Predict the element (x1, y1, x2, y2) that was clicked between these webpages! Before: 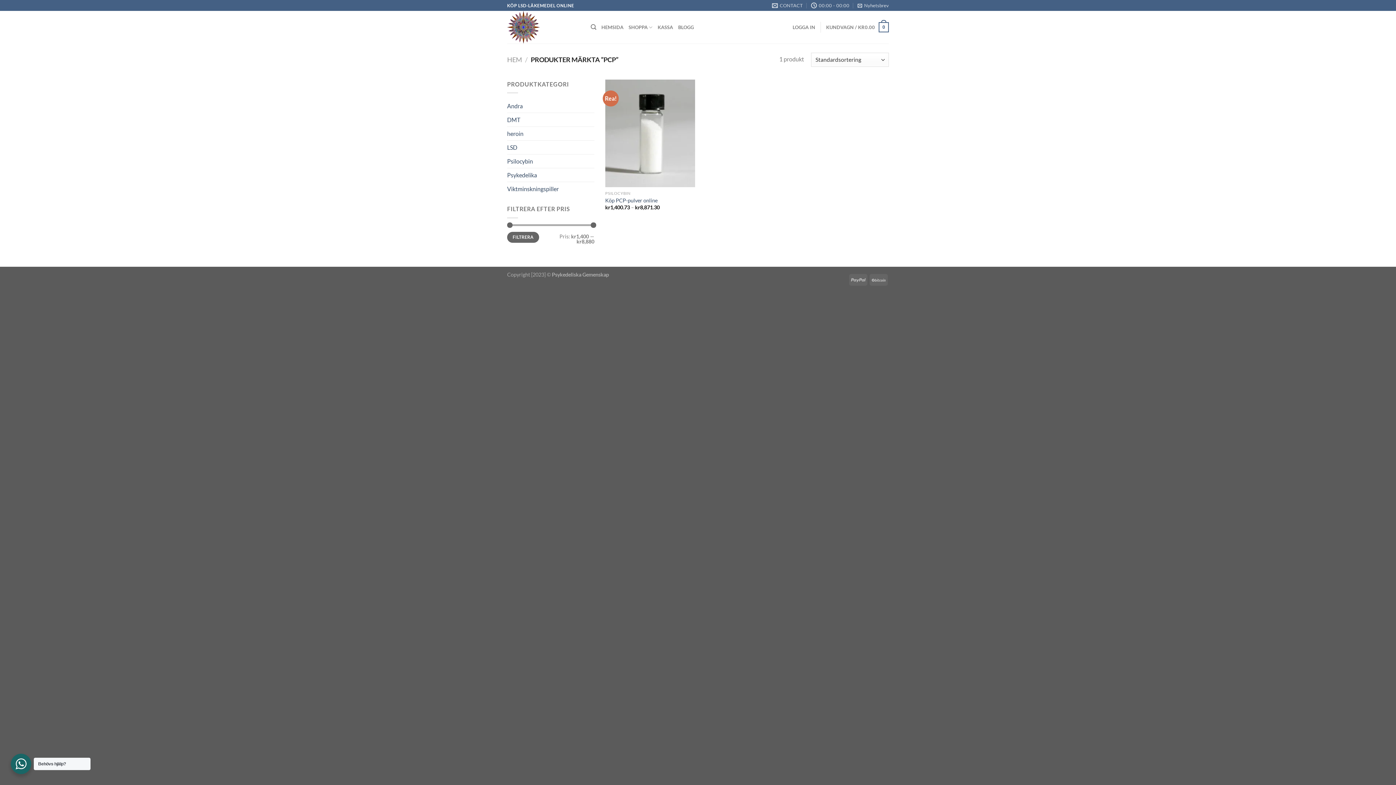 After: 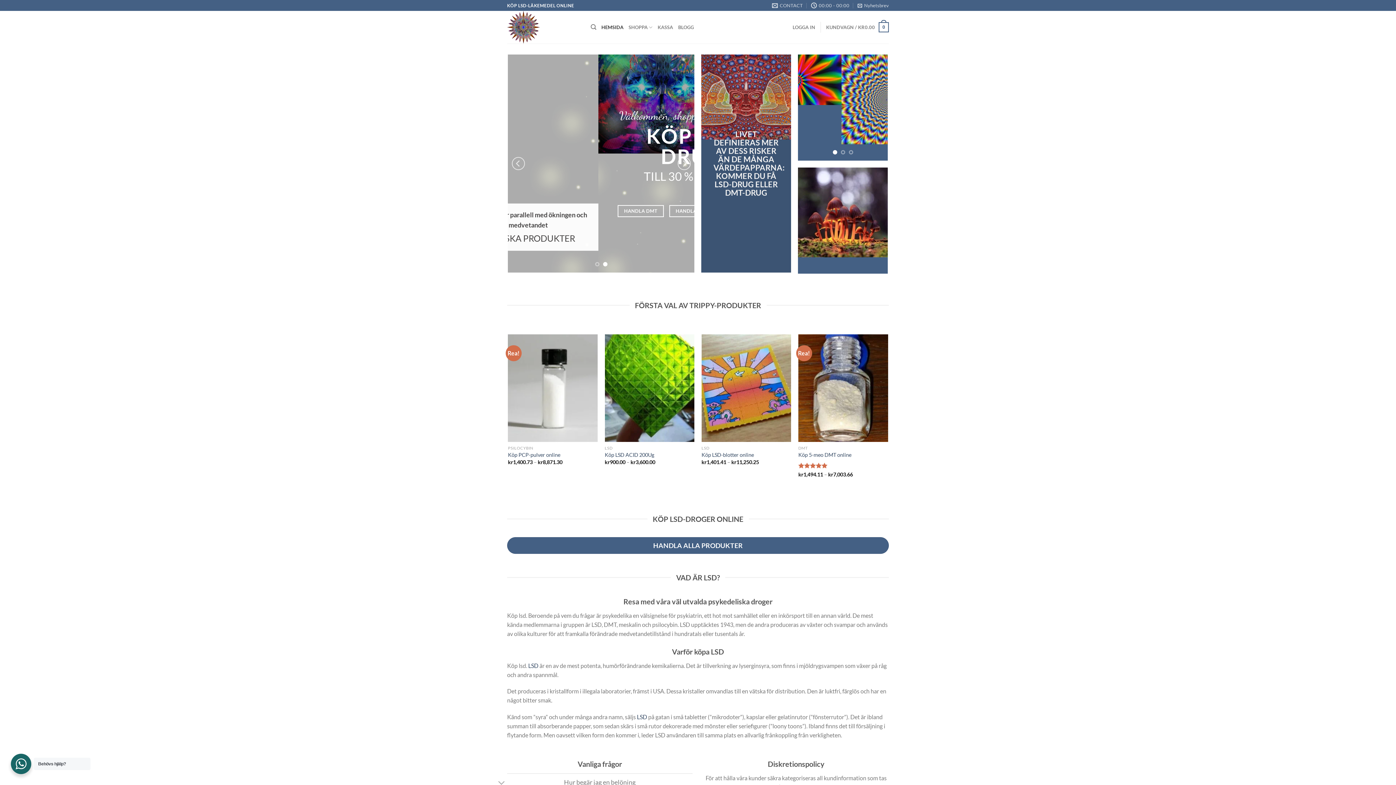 Action: label: HEMSIDA bbox: (601, 20, 623, 34)